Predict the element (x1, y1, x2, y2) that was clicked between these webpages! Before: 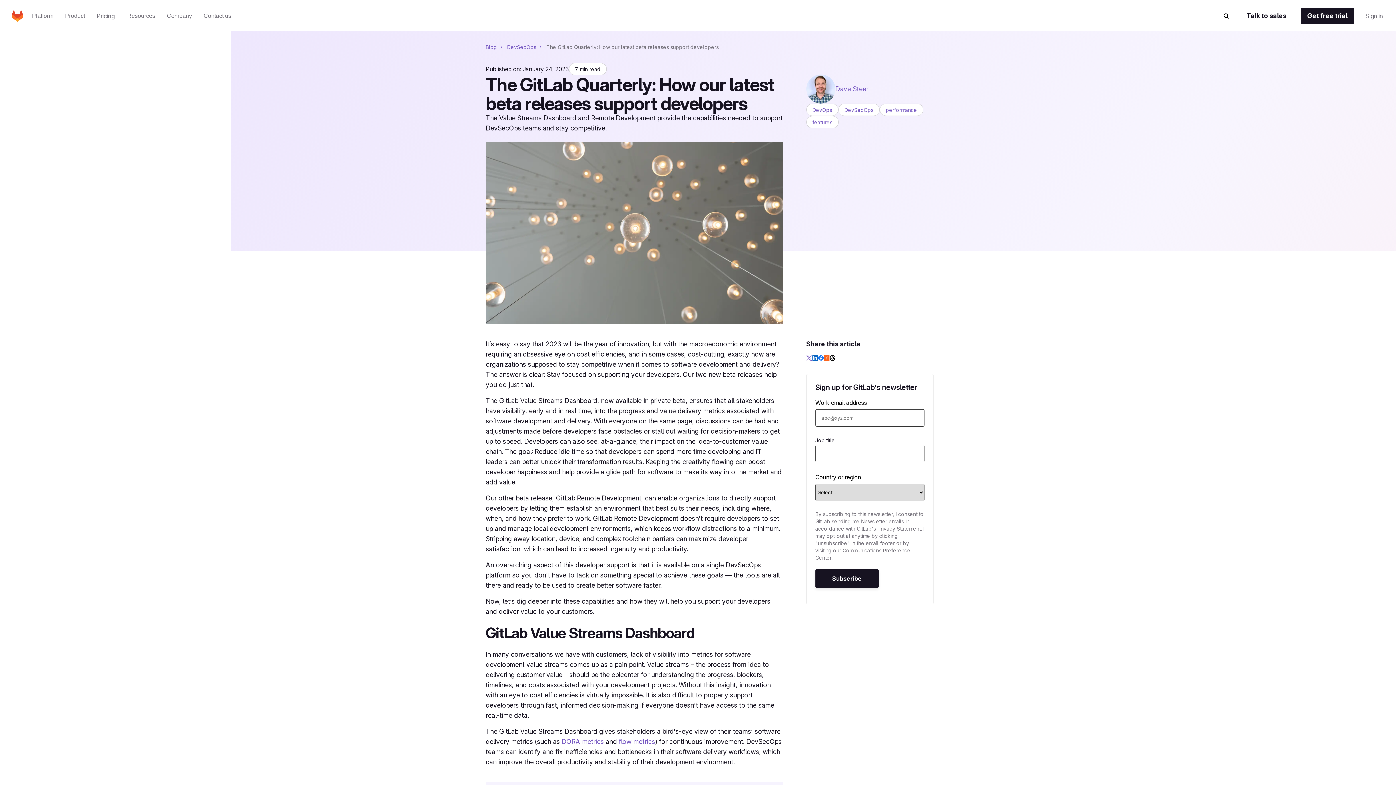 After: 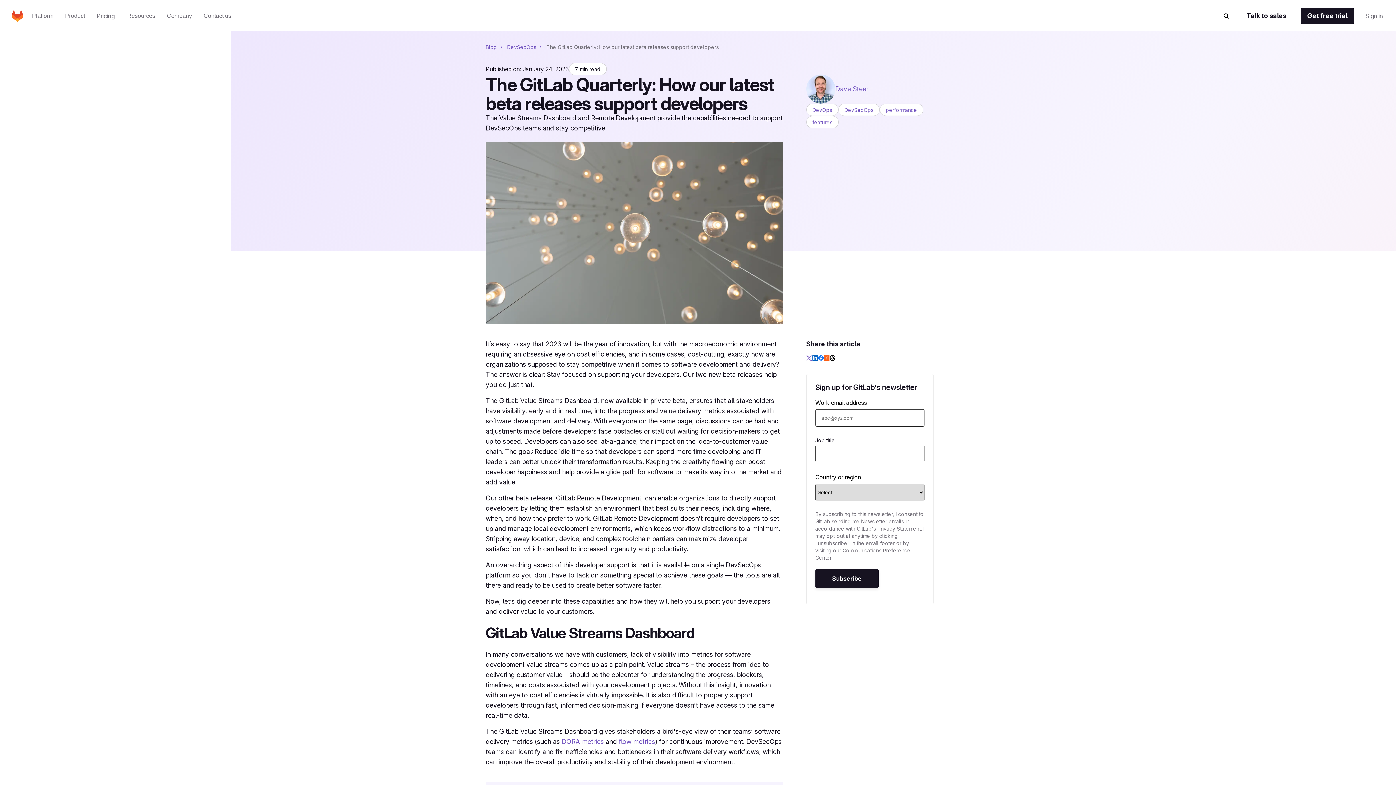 Action: bbox: (856, 525, 920, 531) label: GitLab's Privacy Statement